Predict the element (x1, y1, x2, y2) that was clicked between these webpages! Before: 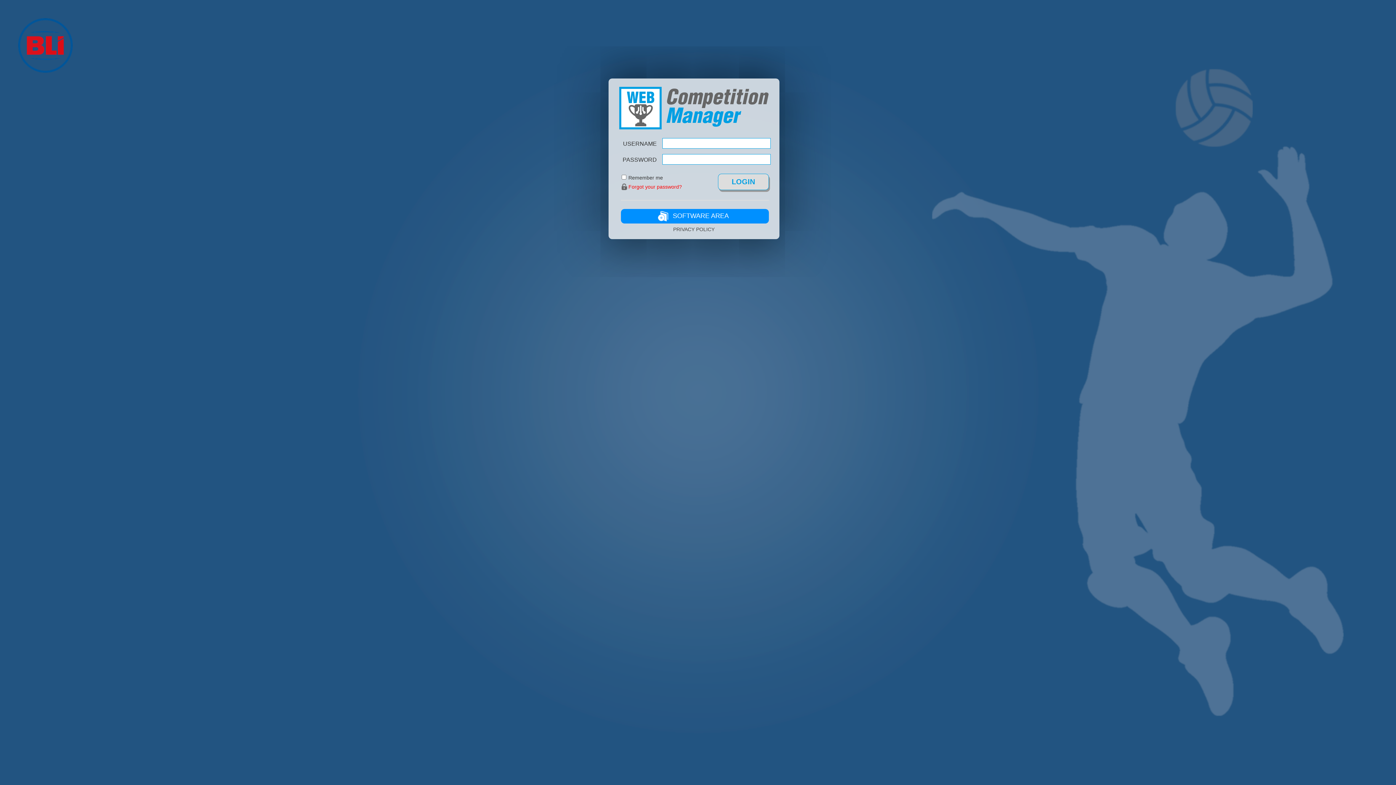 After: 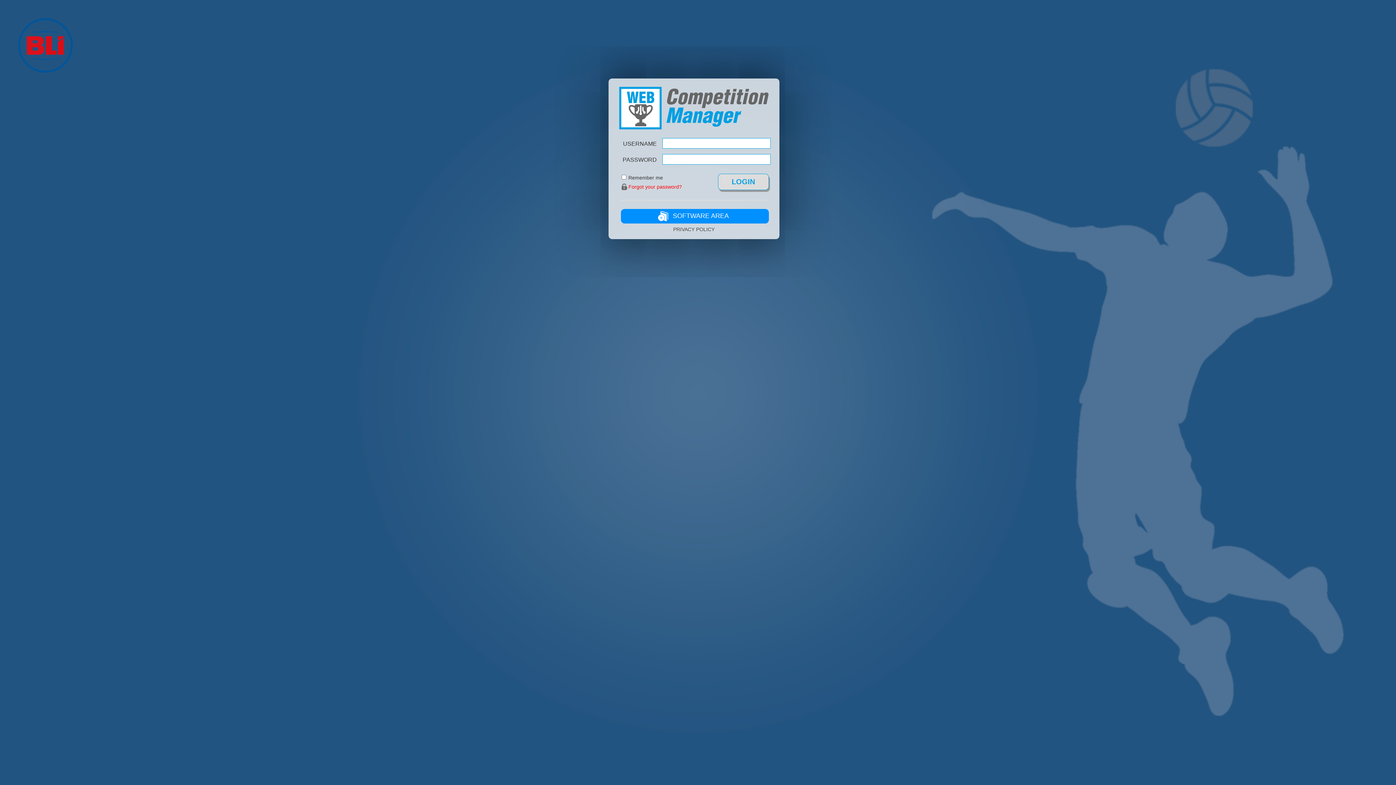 Action: bbox: (673, 226, 714, 232) label: PRIVACY POLICY